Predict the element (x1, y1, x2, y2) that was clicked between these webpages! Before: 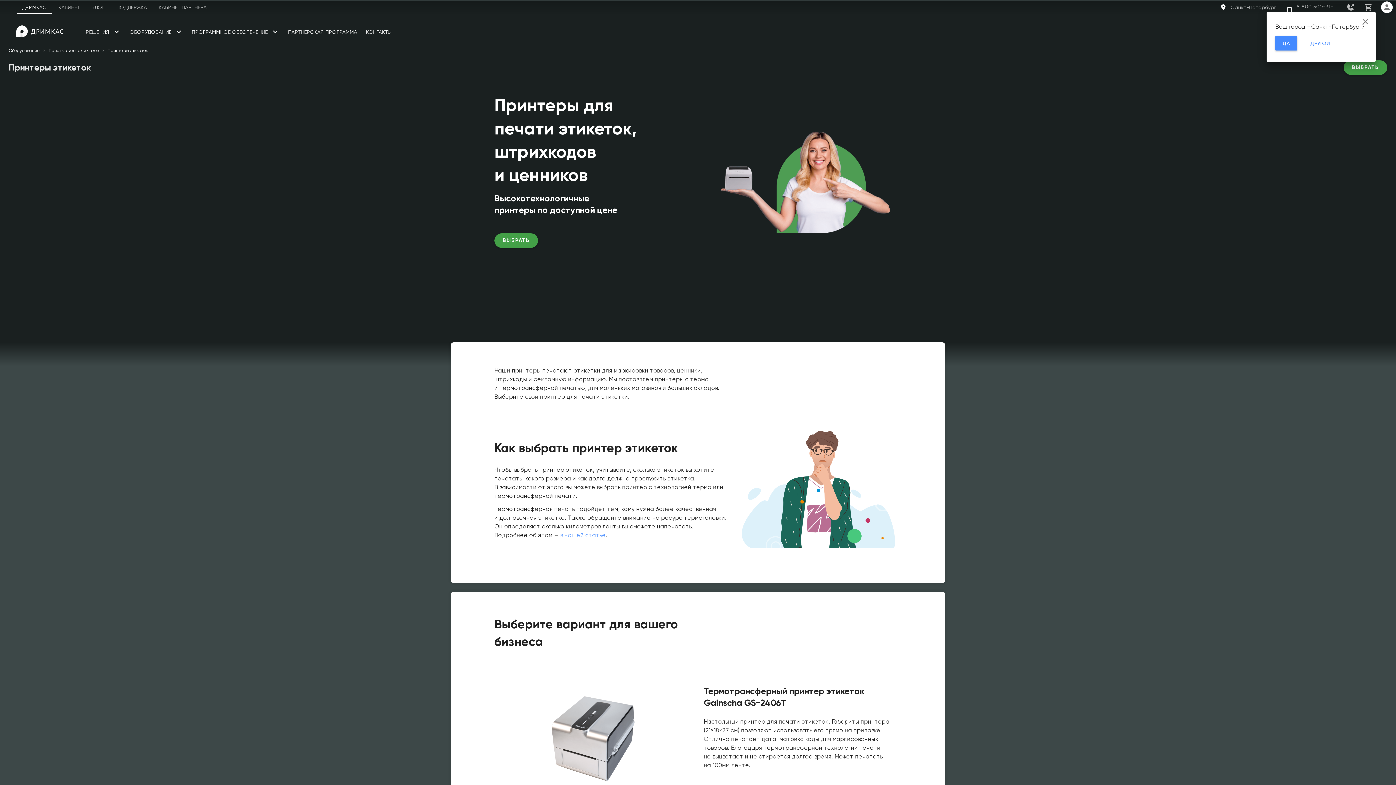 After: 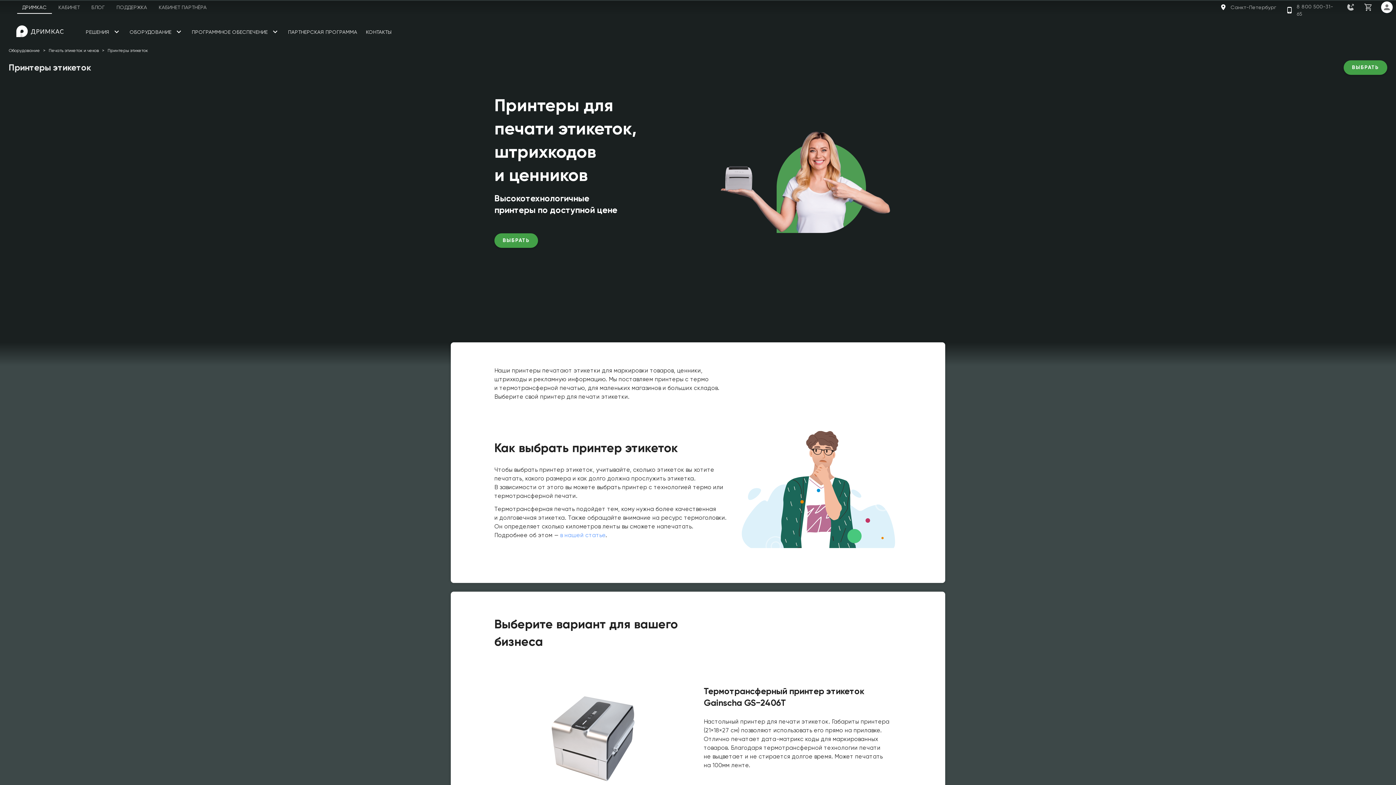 Action: bbox: (1361, 17, 1370, 26) label: 